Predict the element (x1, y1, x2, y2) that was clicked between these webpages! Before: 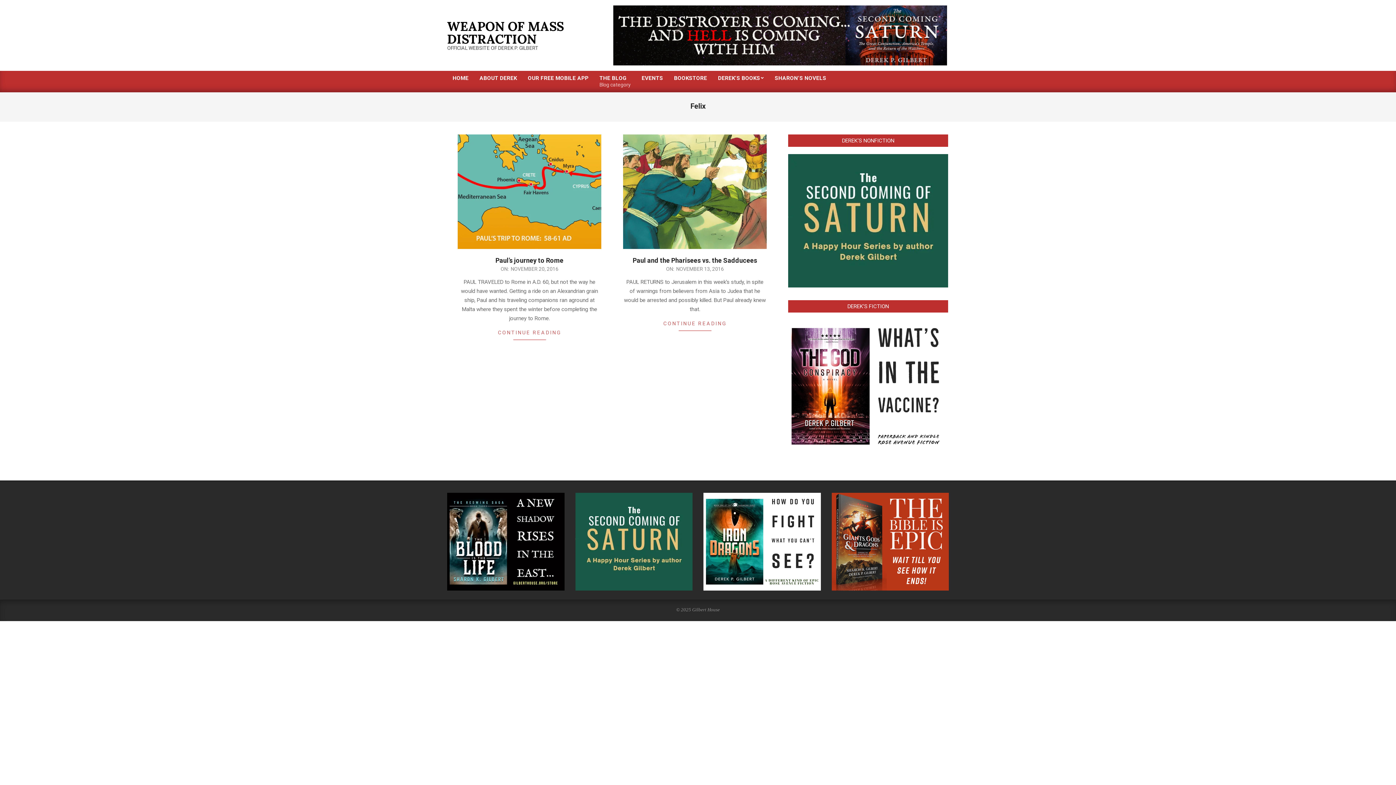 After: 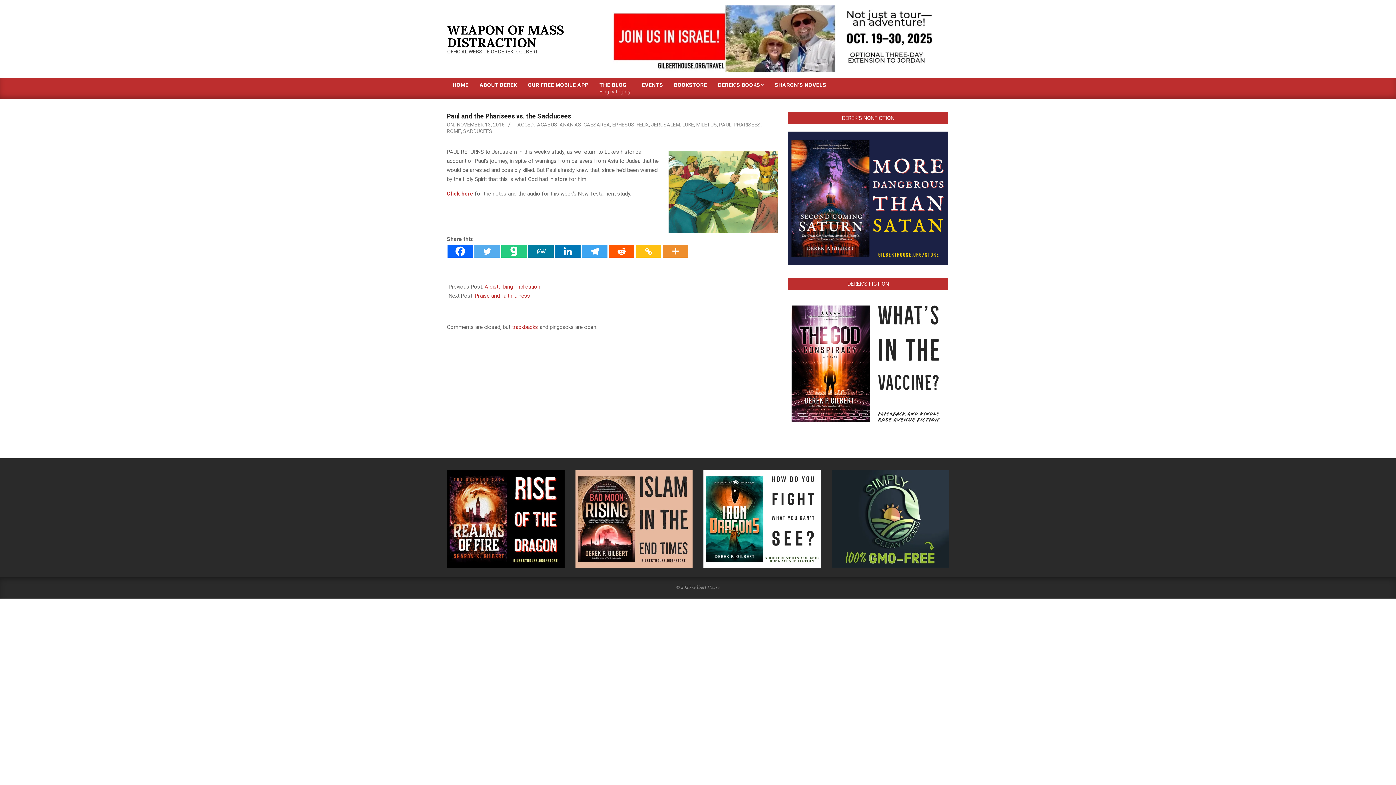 Action: bbox: (623, 134, 766, 249)